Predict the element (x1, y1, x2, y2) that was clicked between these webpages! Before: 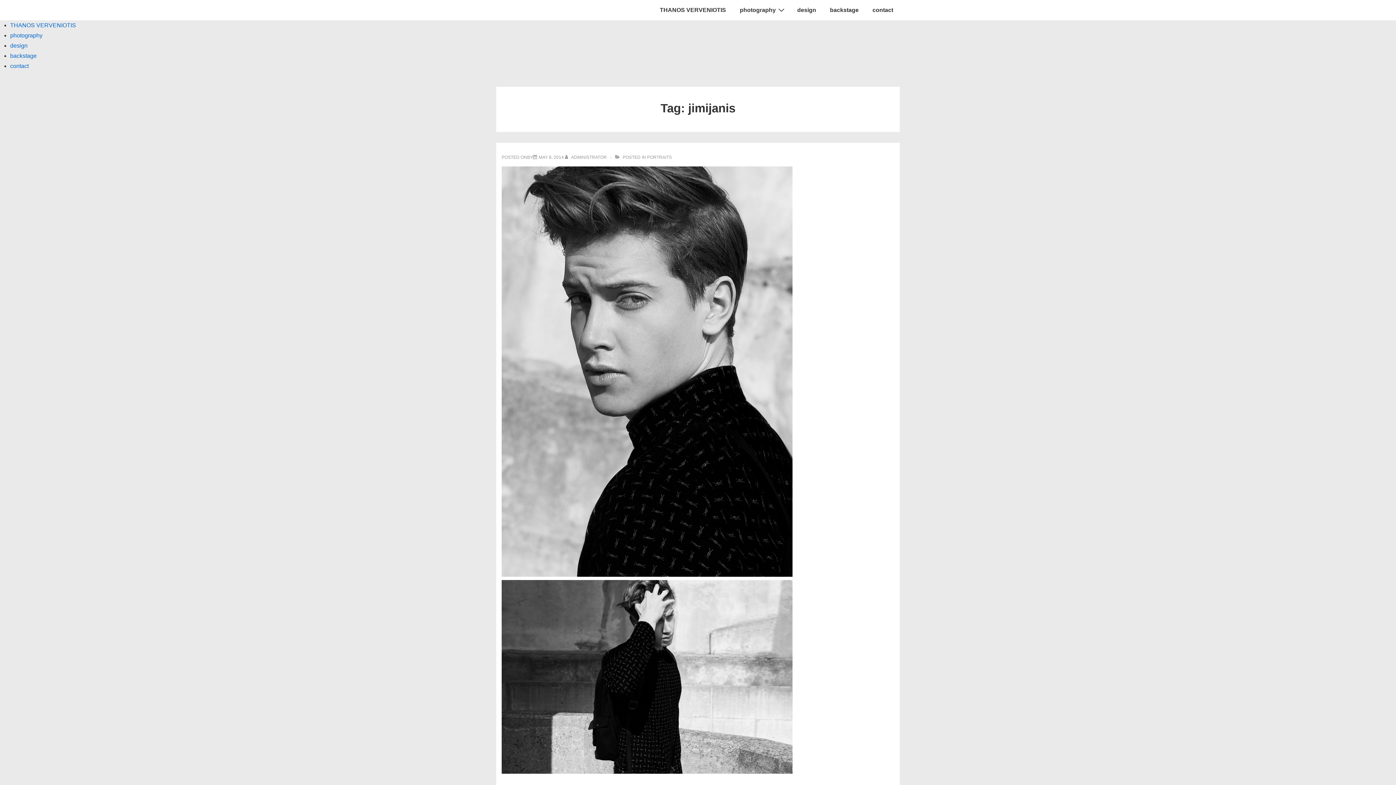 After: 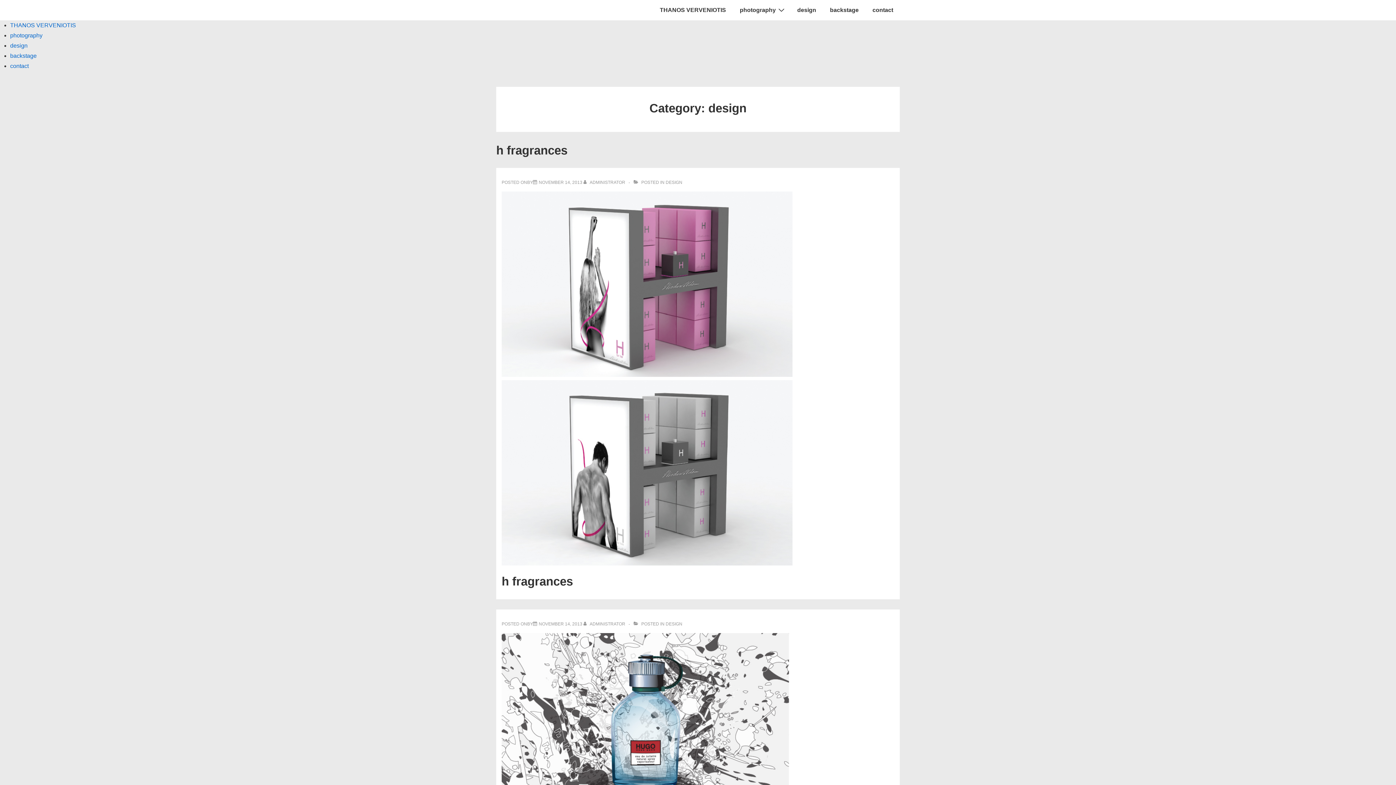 Action: label: design bbox: (10, 42, 27, 48)